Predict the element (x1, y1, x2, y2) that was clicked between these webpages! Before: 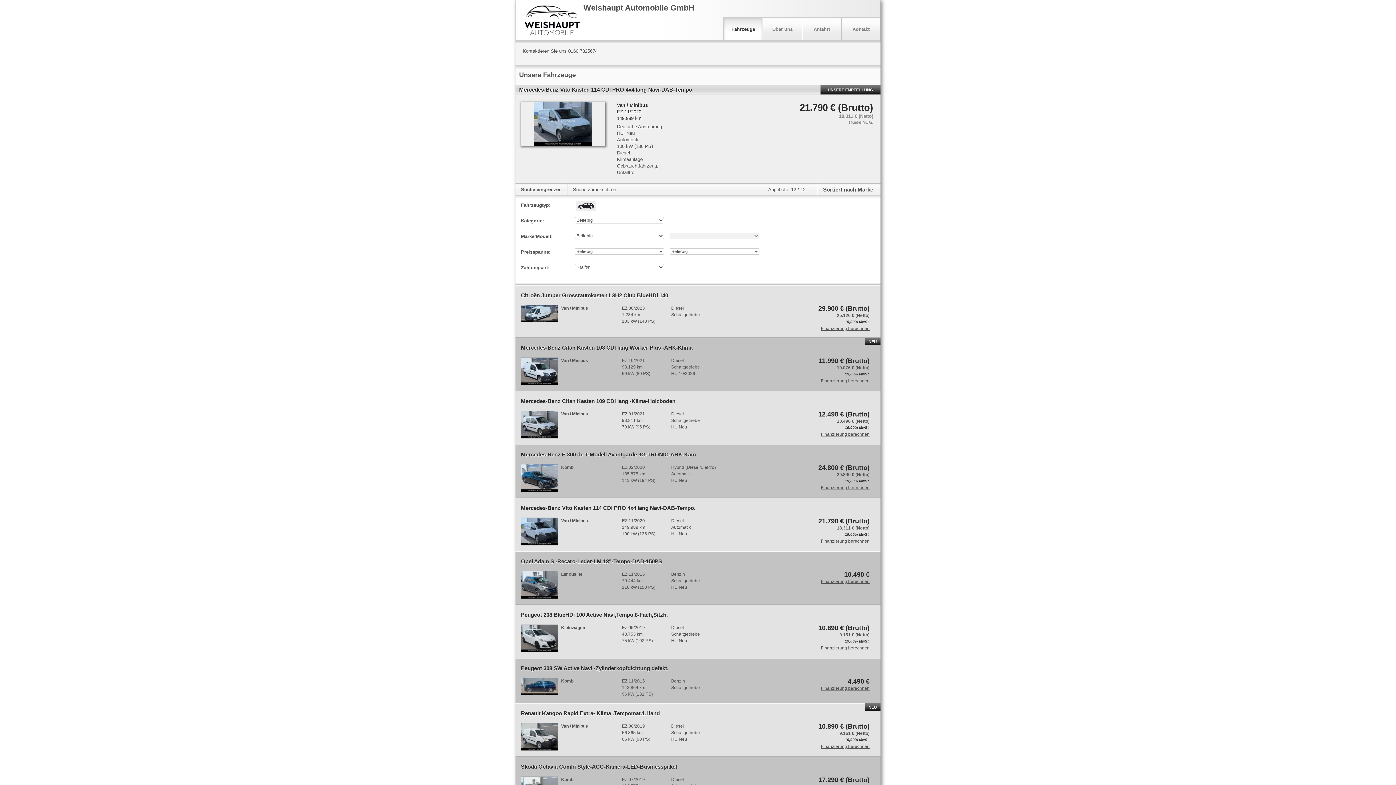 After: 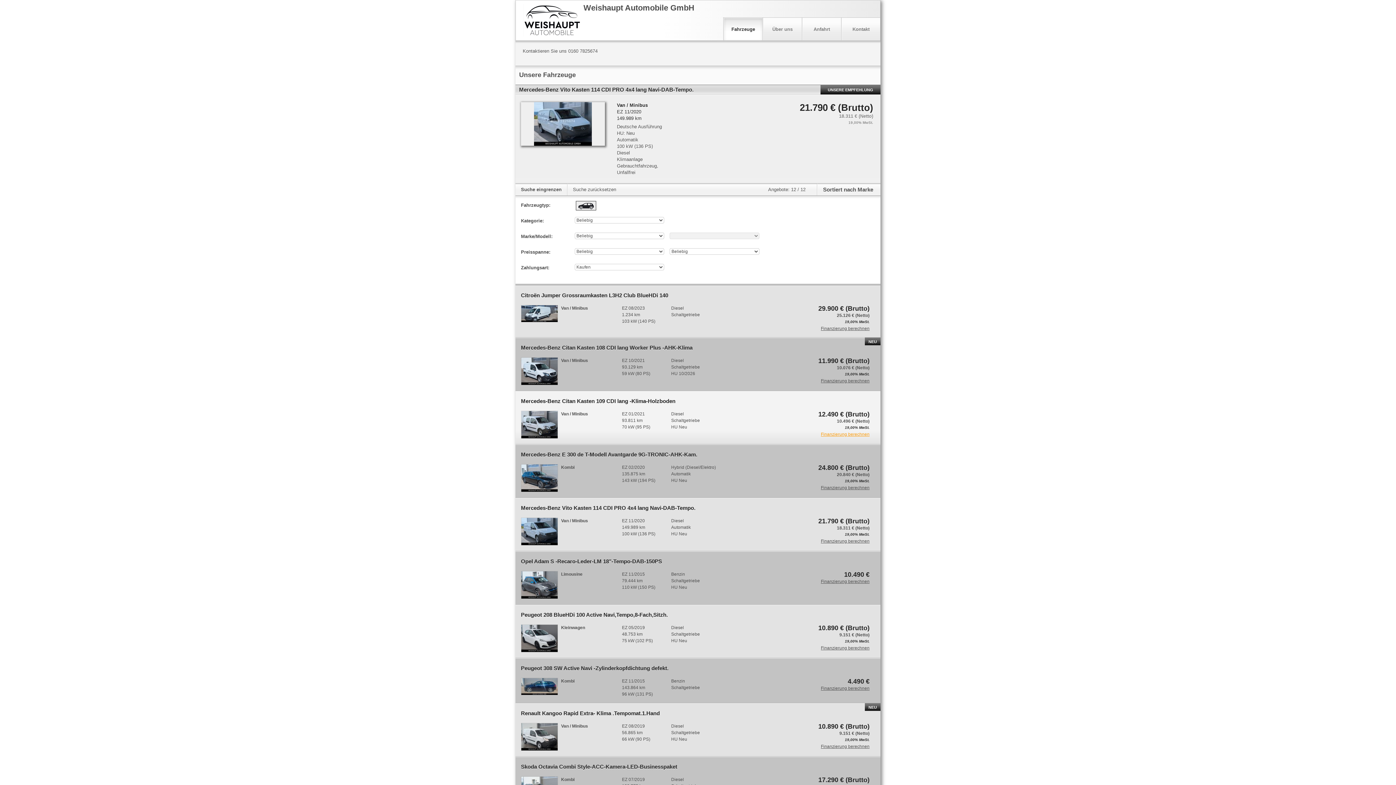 Action: bbox: (818, 431, 869, 437) label: Finanzierung berechnen